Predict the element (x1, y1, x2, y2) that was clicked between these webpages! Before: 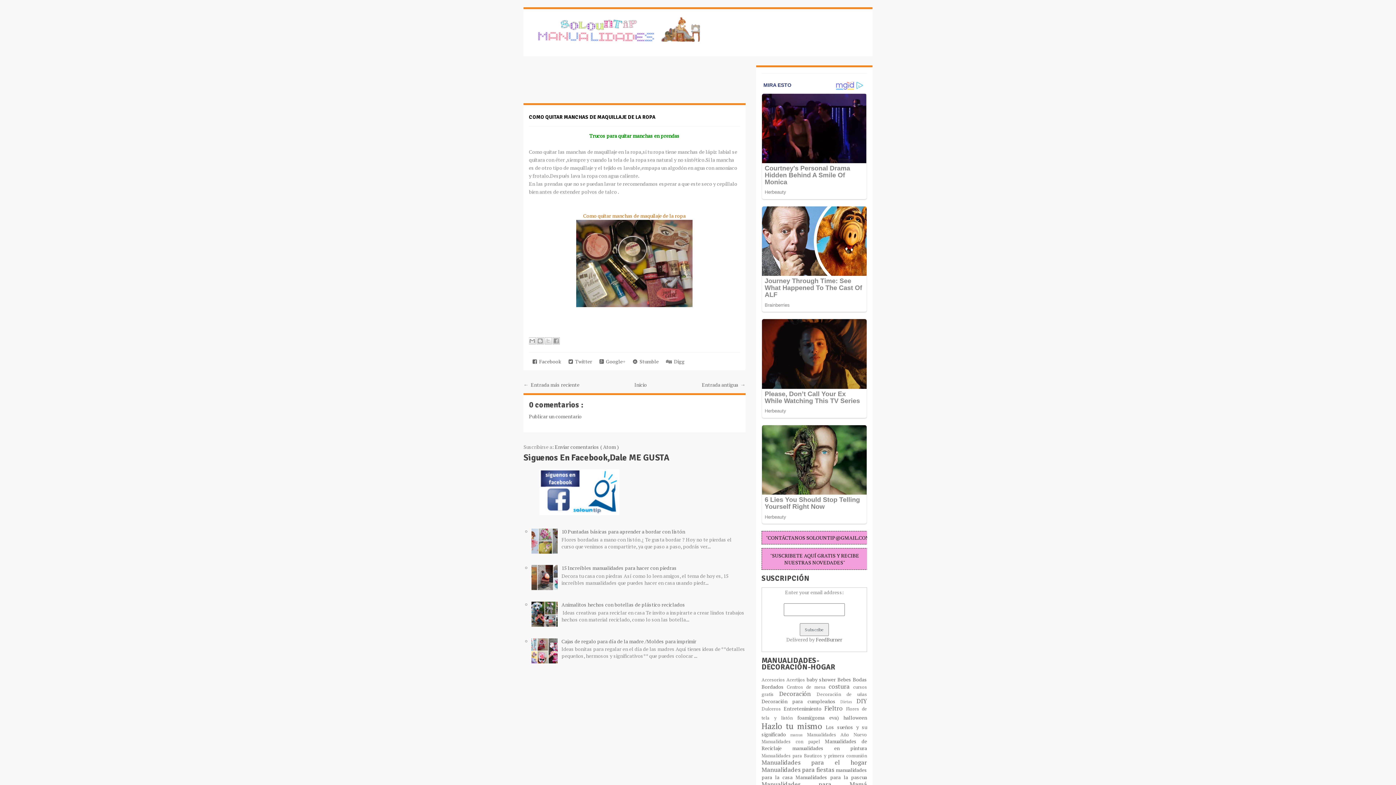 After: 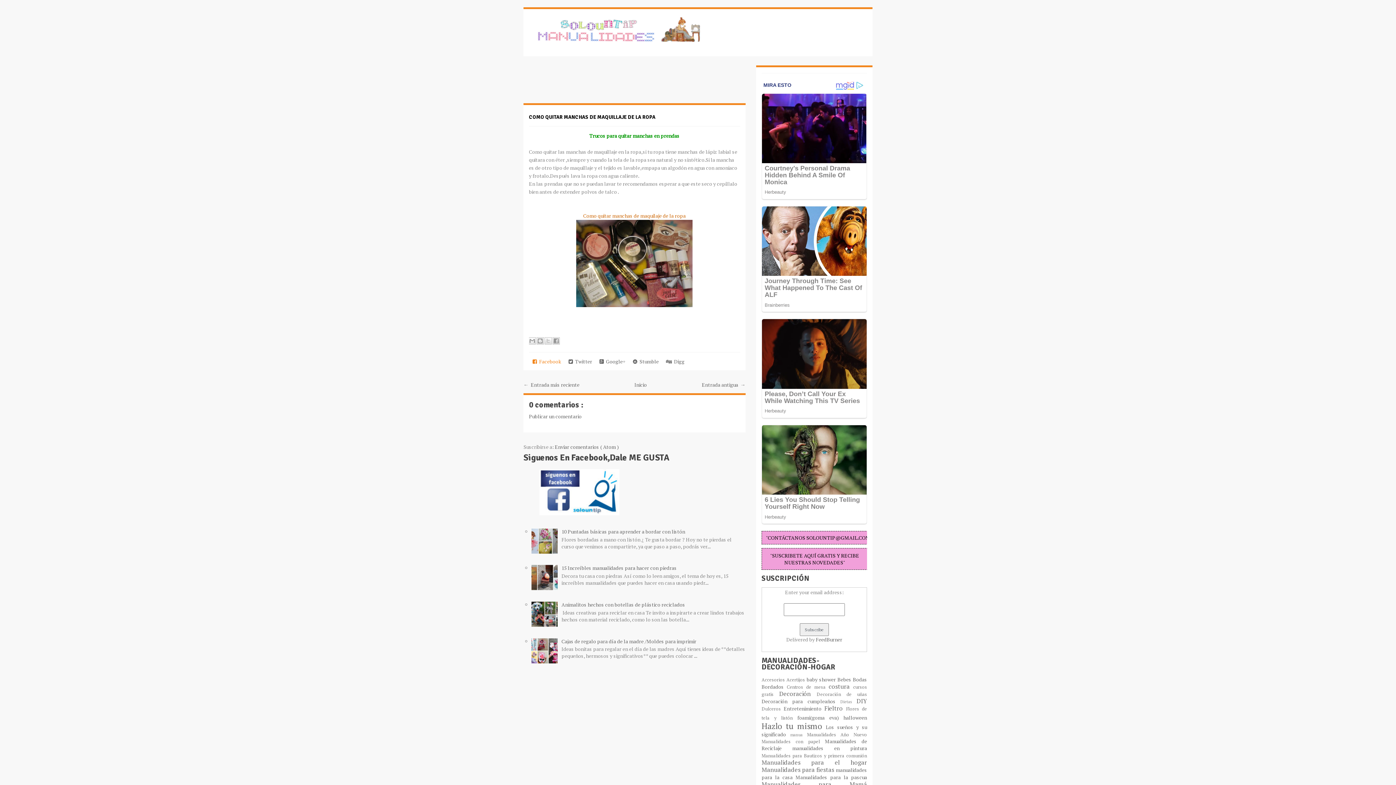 Action: bbox: (529, 358, 565, 365) label:   Facebook